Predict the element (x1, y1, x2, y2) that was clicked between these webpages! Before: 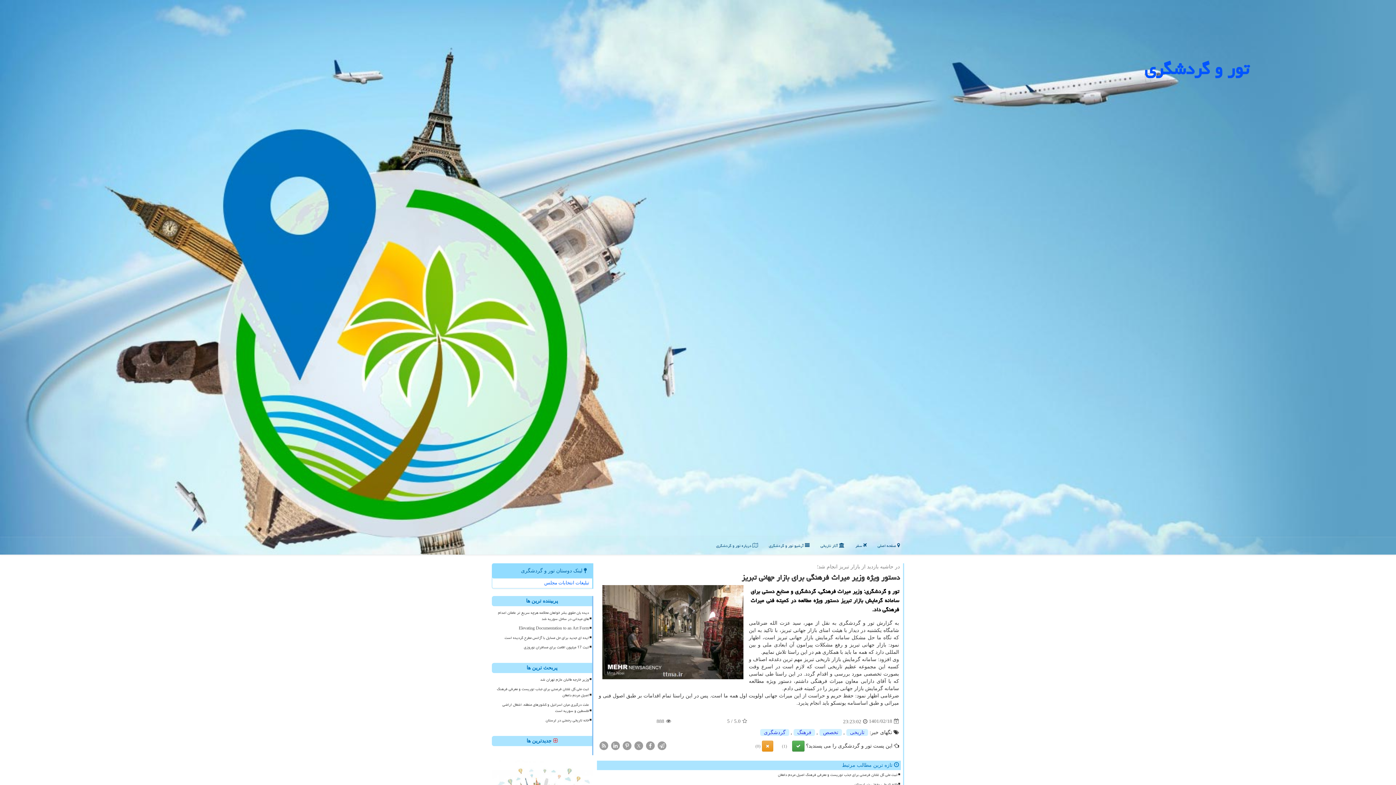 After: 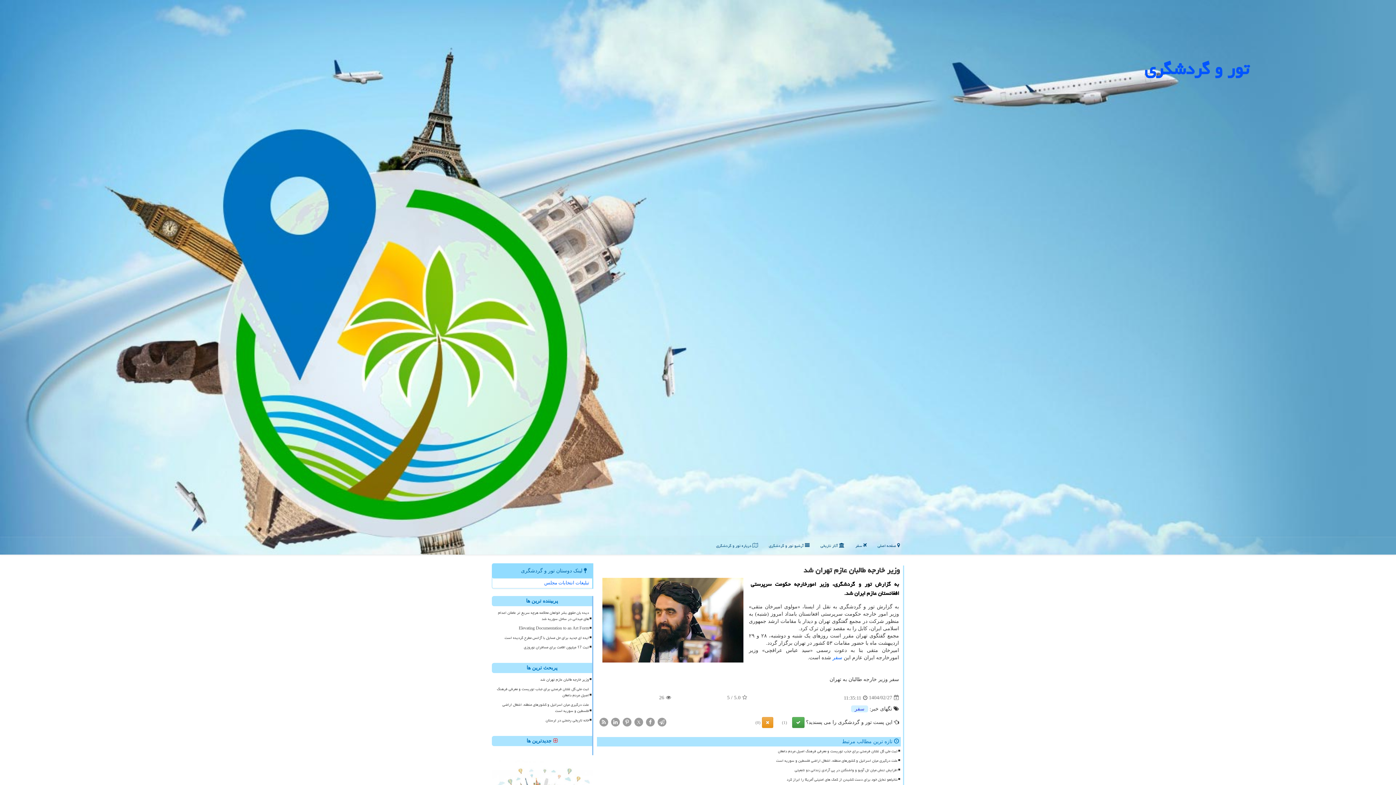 Action: bbox: (495, 676, 590, 684) label: وزیر خارجه طالبان عازم تهران شد